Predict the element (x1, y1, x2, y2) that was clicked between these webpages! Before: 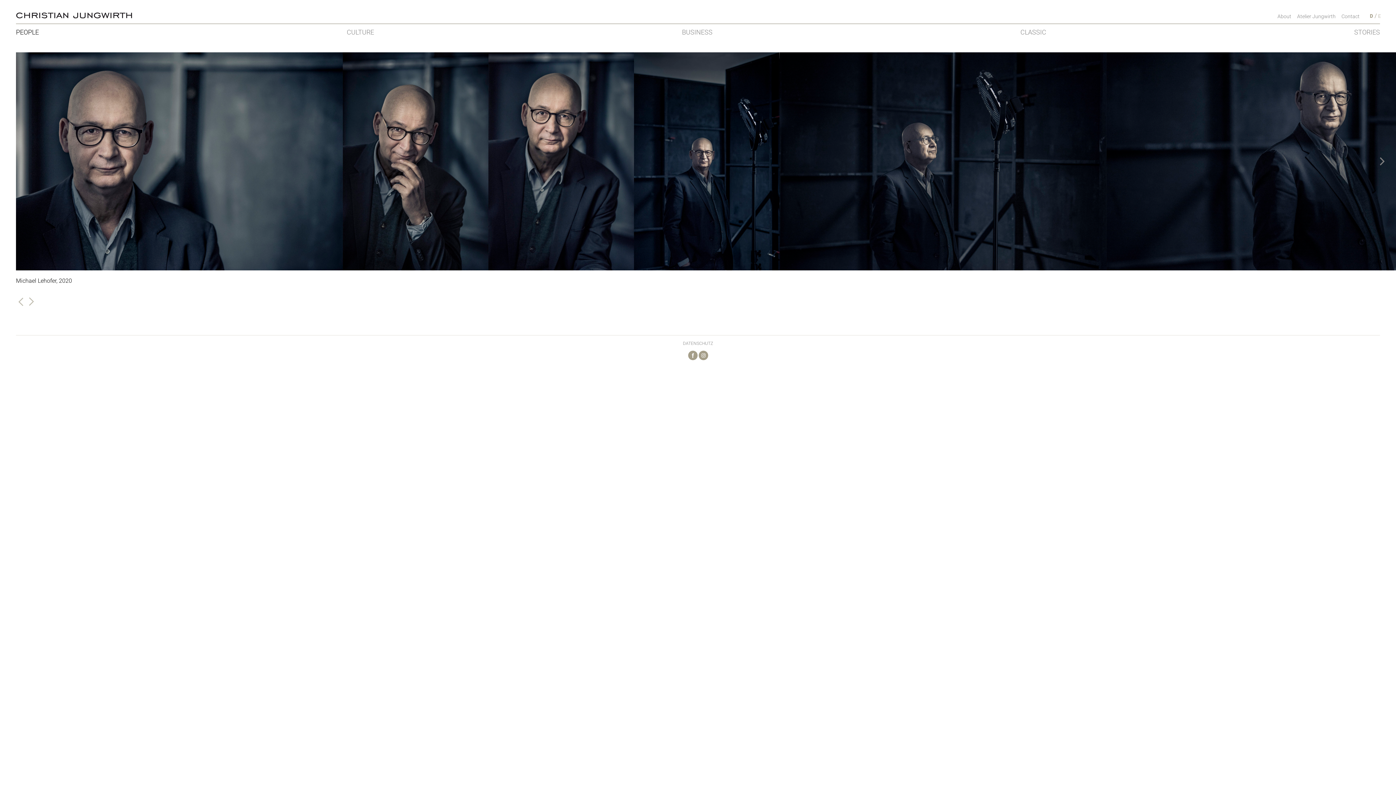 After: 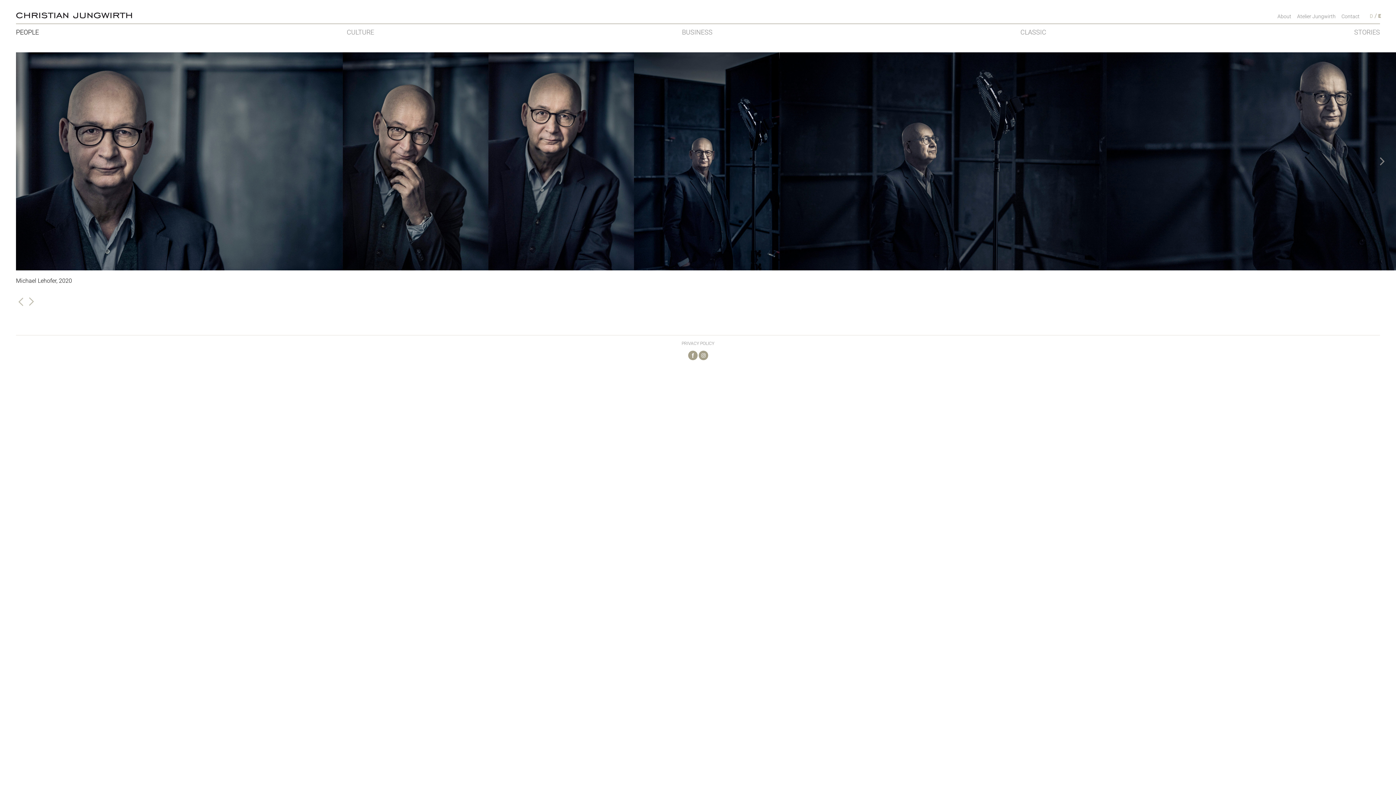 Action: label: E bbox: (1378, 13, 1381, 18)